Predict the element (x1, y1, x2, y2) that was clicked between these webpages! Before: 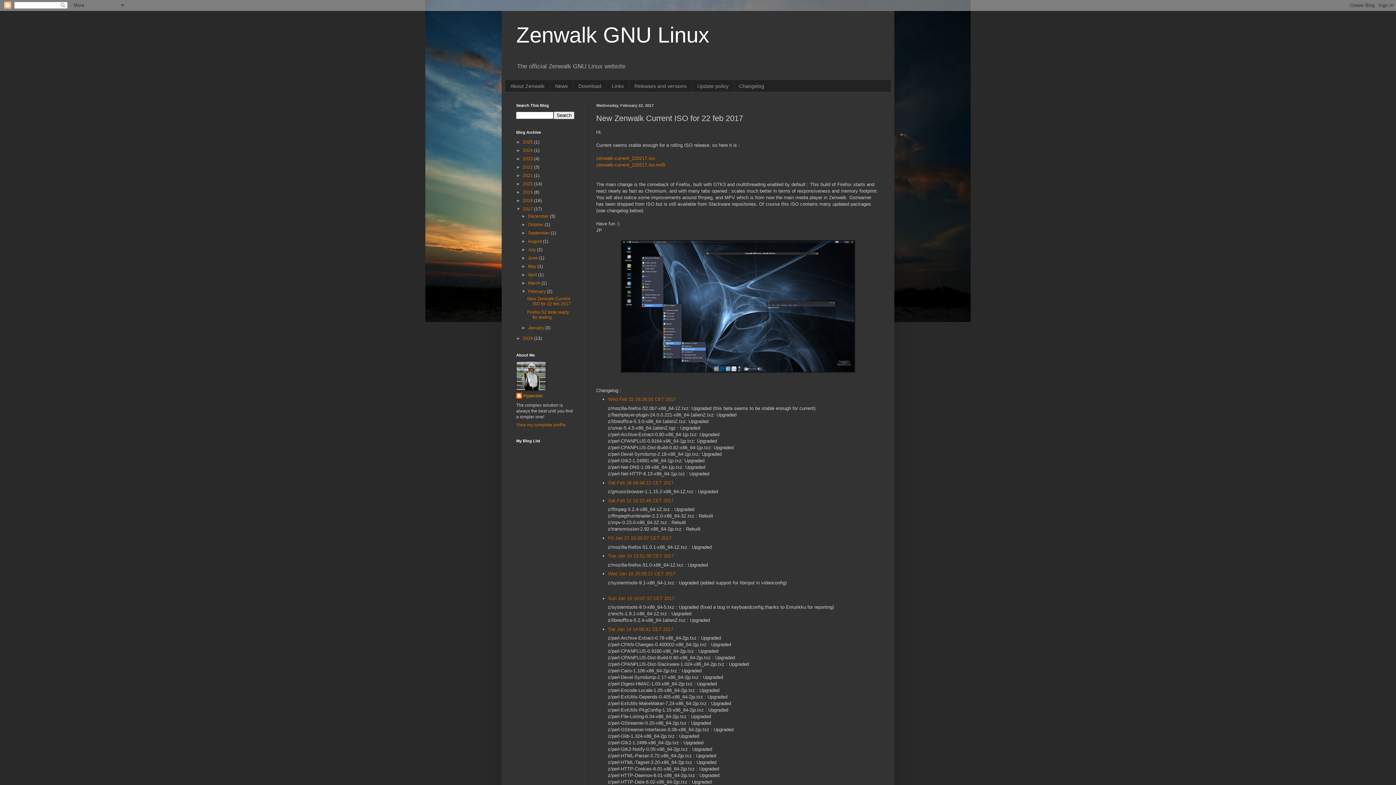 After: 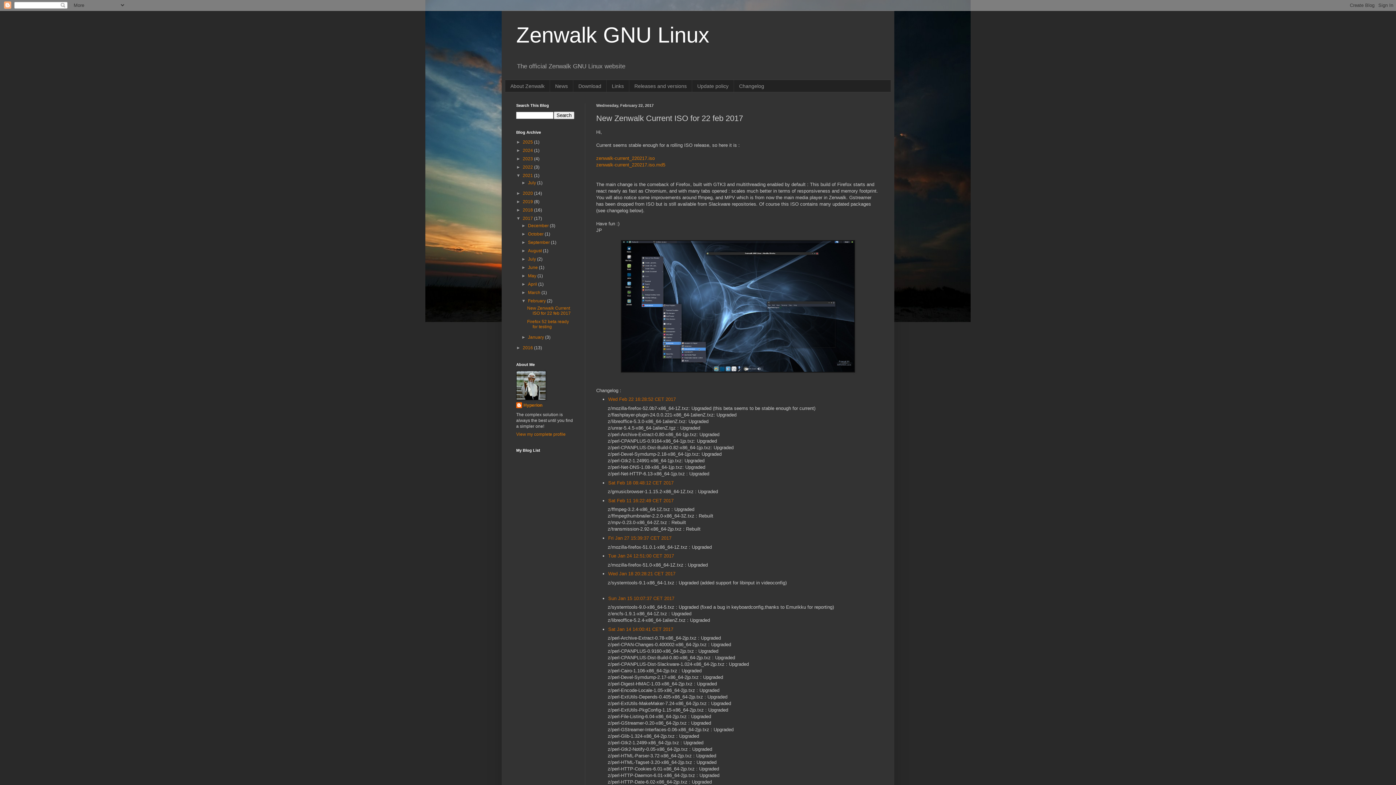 Action: label: ►   bbox: (516, 173, 522, 178)